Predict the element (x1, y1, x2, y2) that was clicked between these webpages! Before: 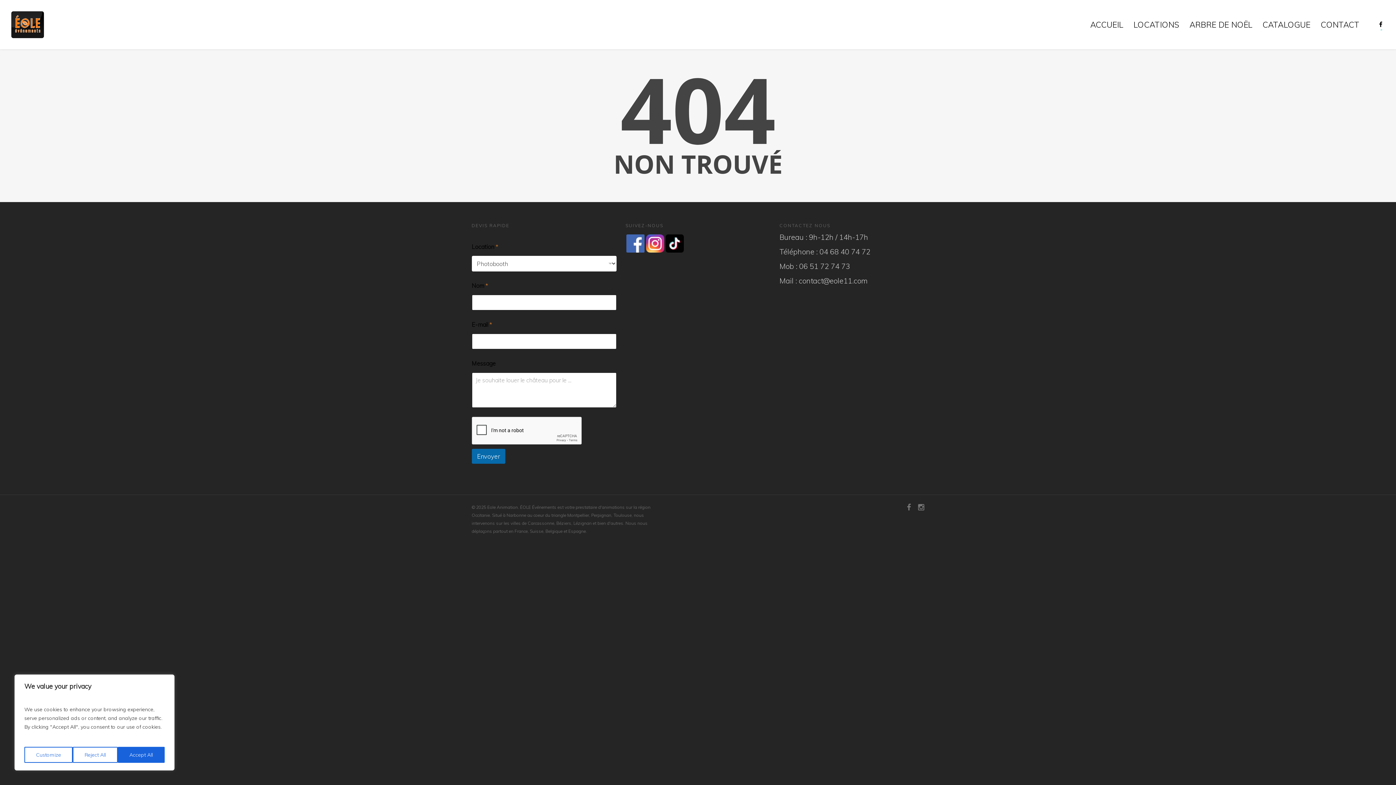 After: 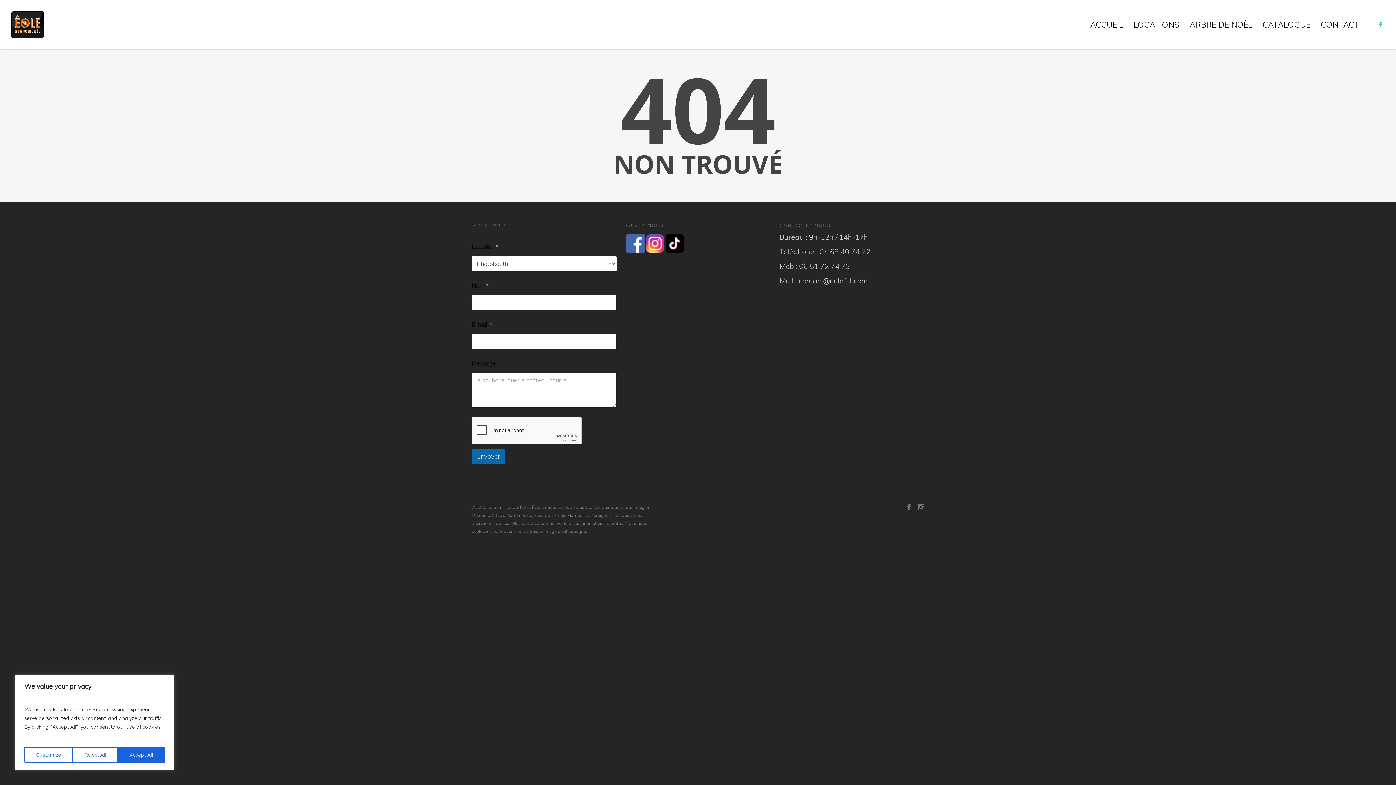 Action: bbox: (1376, 19, 1386, 30)